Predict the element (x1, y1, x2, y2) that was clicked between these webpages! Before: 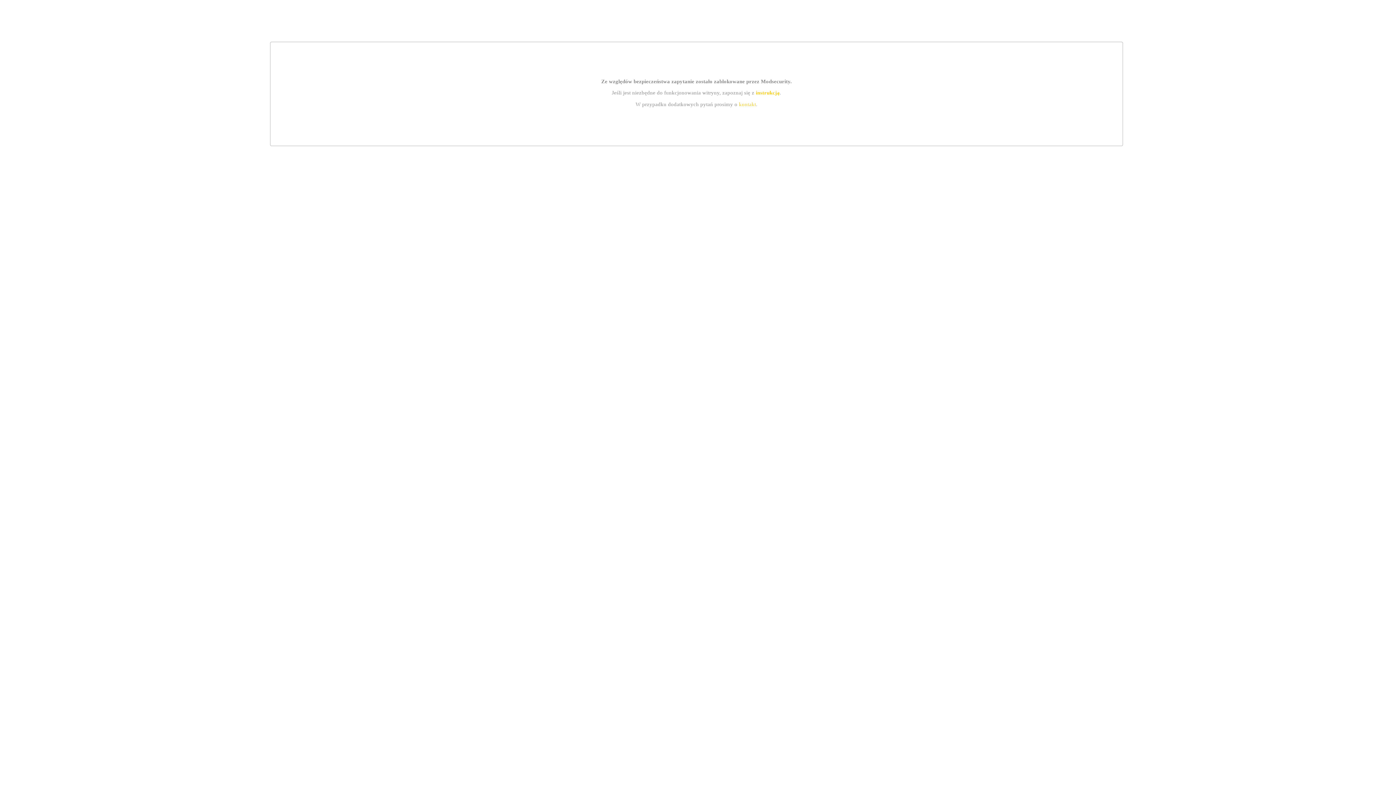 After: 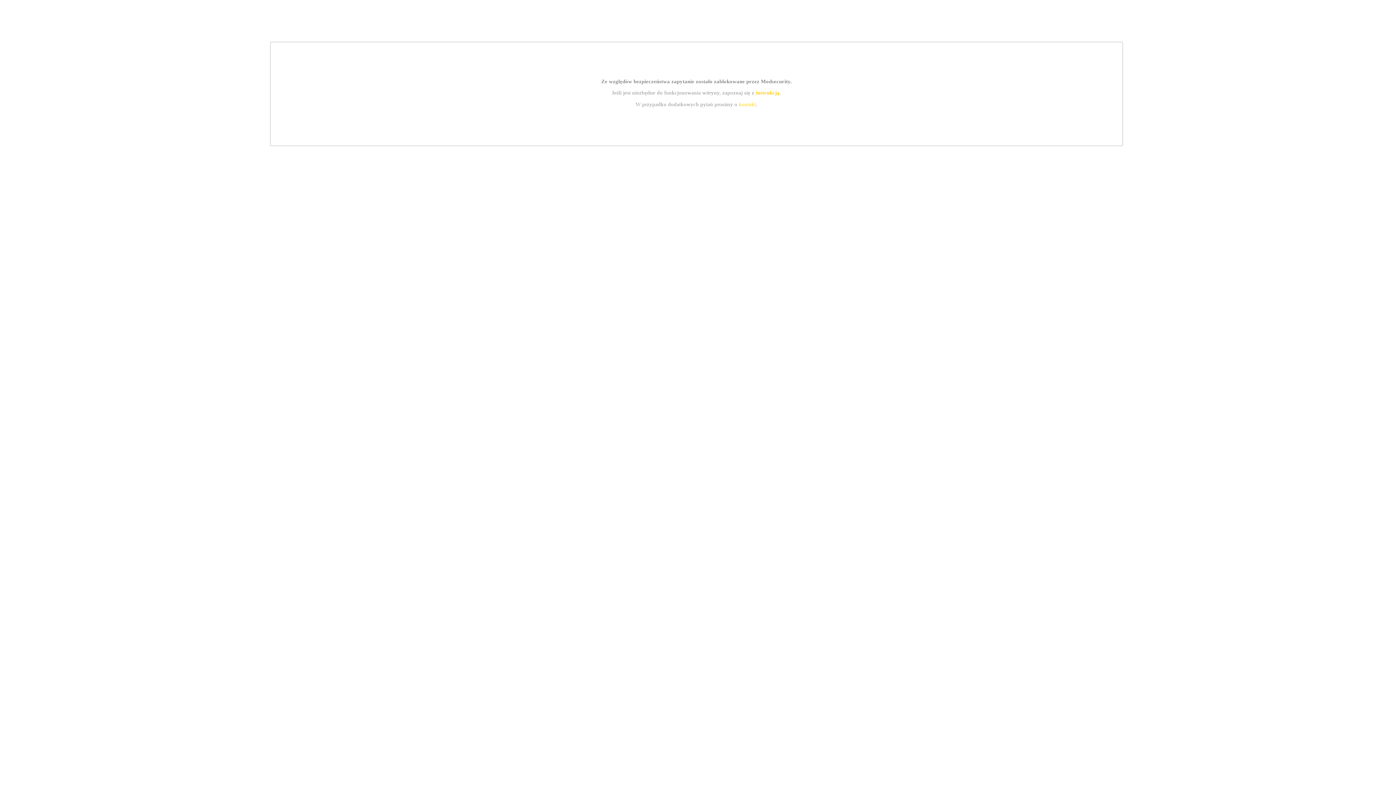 Action: label: instrukcją bbox: (755, 89, 779, 95)